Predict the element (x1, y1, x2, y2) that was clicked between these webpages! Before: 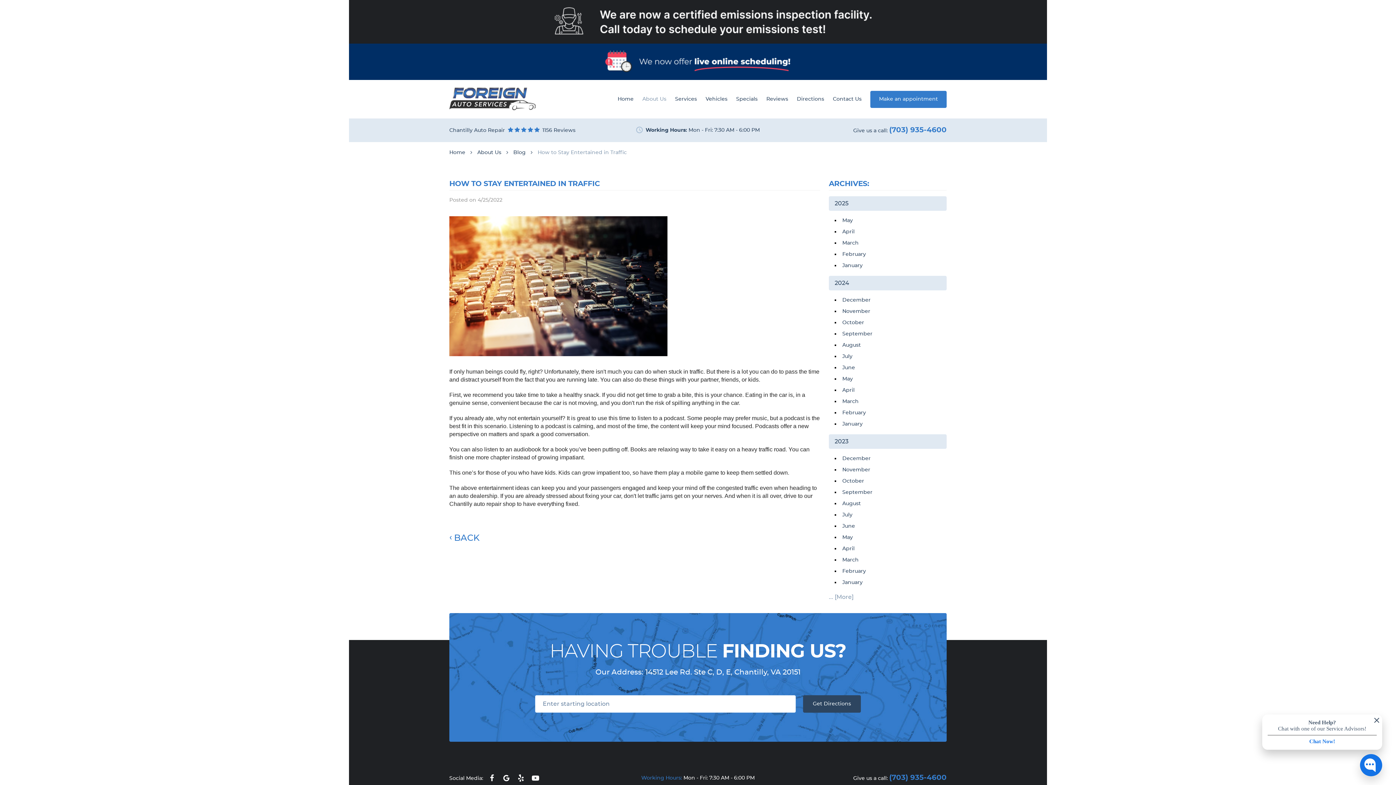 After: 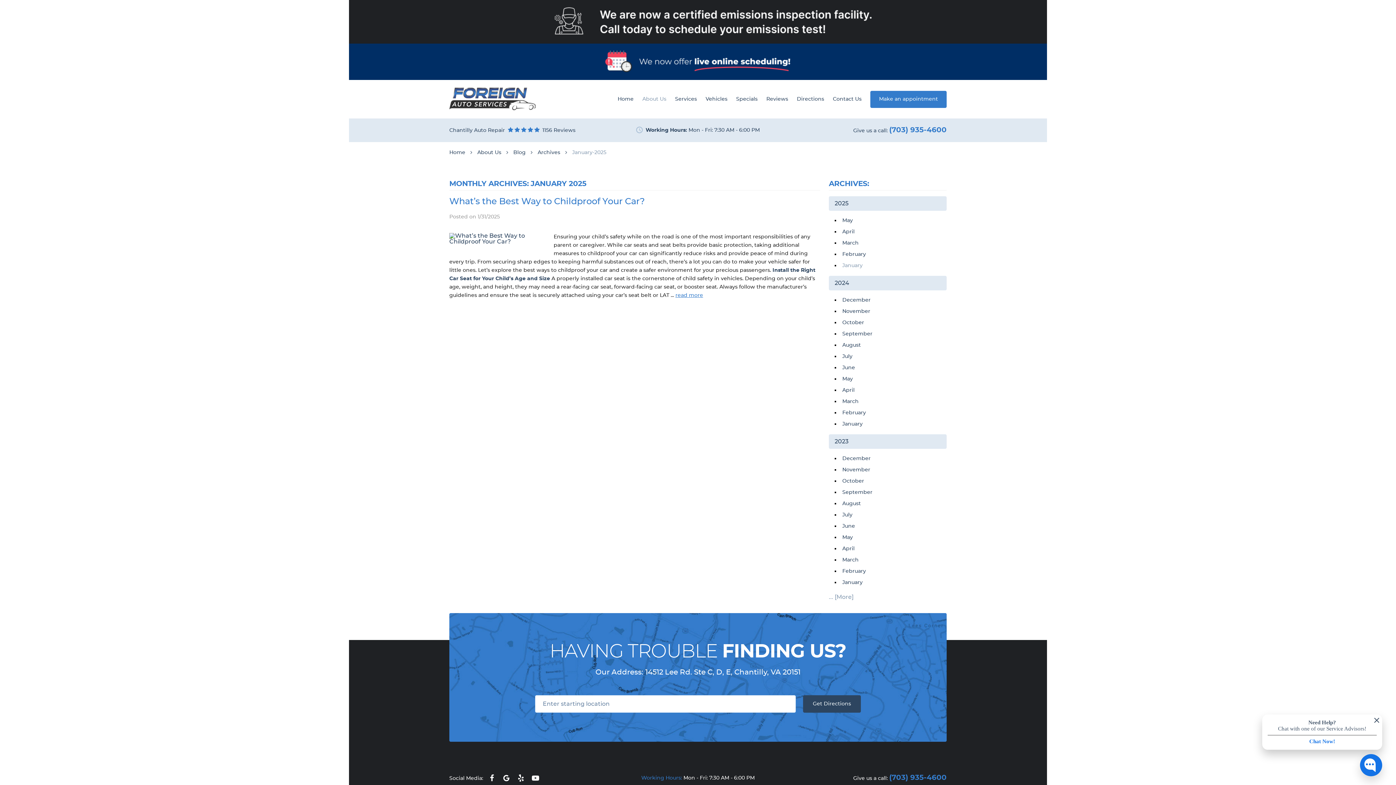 Action: label: January bbox: (842, 263, 862, 268)